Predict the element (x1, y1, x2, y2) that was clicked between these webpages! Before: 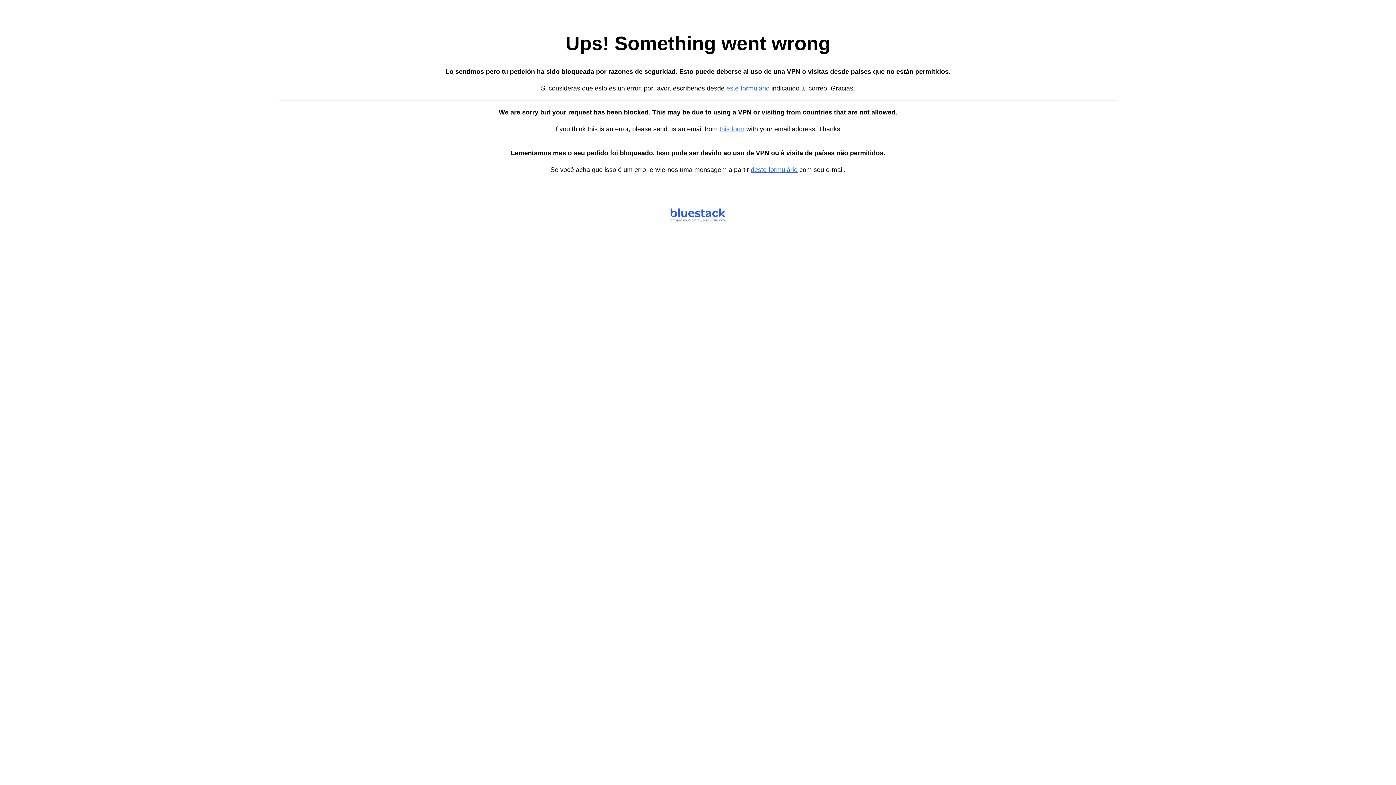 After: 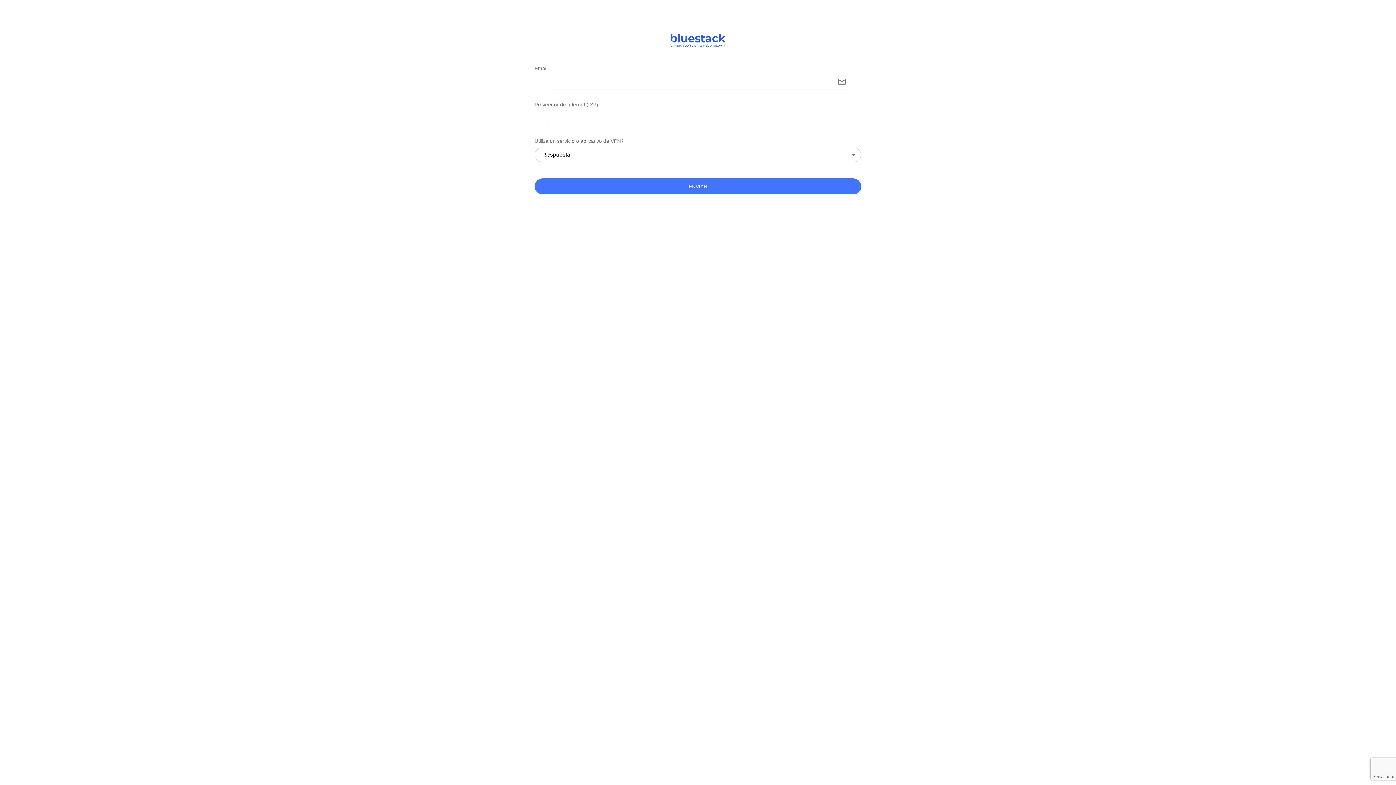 Action: bbox: (726, 84, 769, 92) label: este formulario